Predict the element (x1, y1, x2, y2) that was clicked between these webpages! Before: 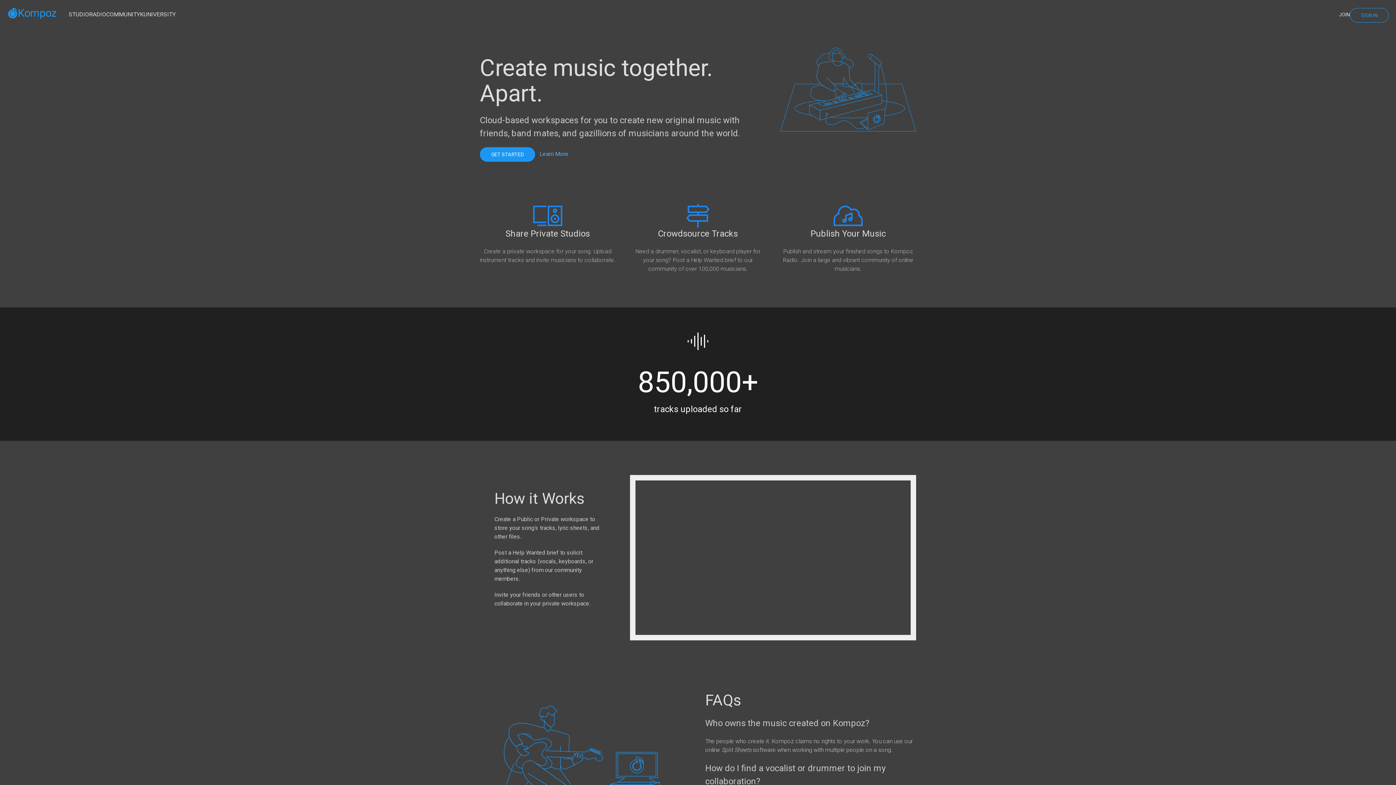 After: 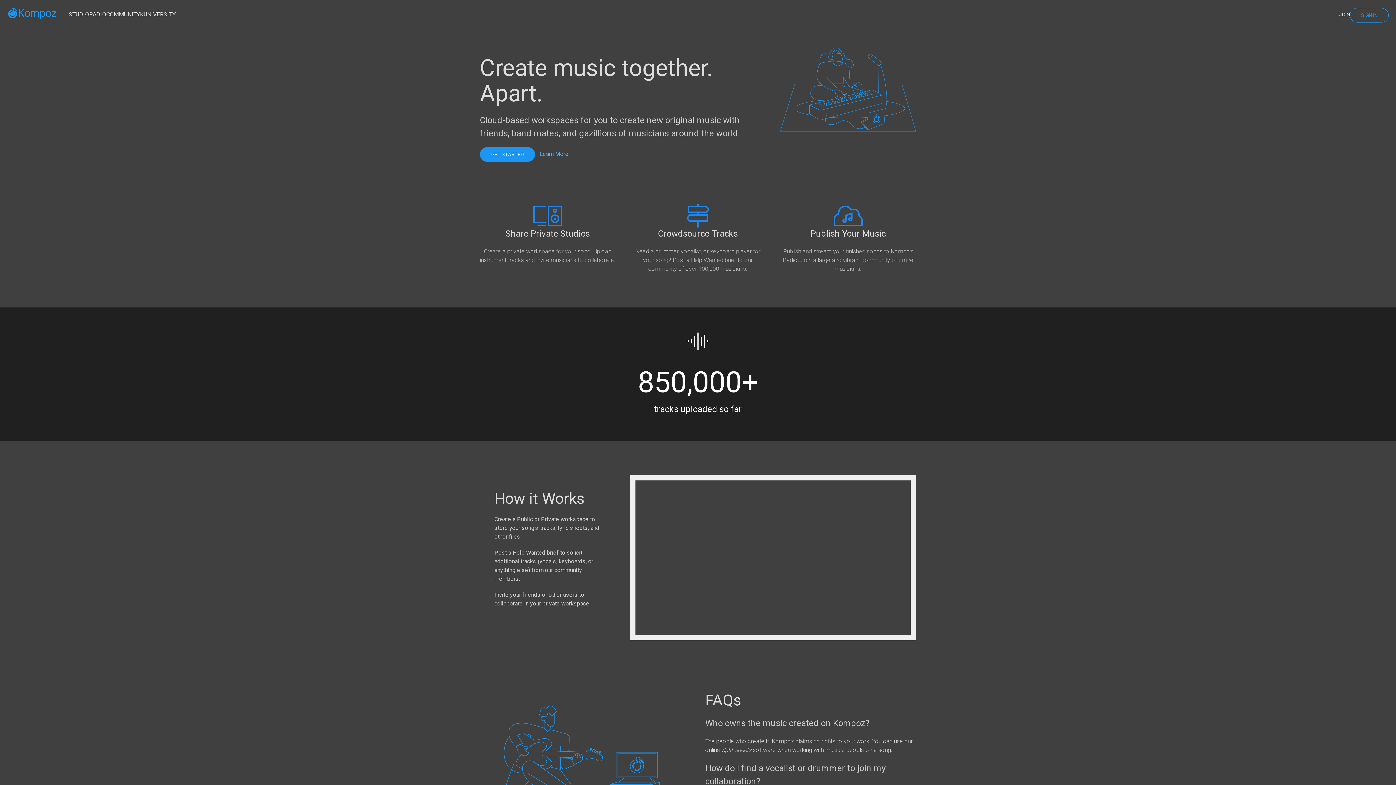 Action: label: Kompoz bbox: (7, -1, 56, 27)